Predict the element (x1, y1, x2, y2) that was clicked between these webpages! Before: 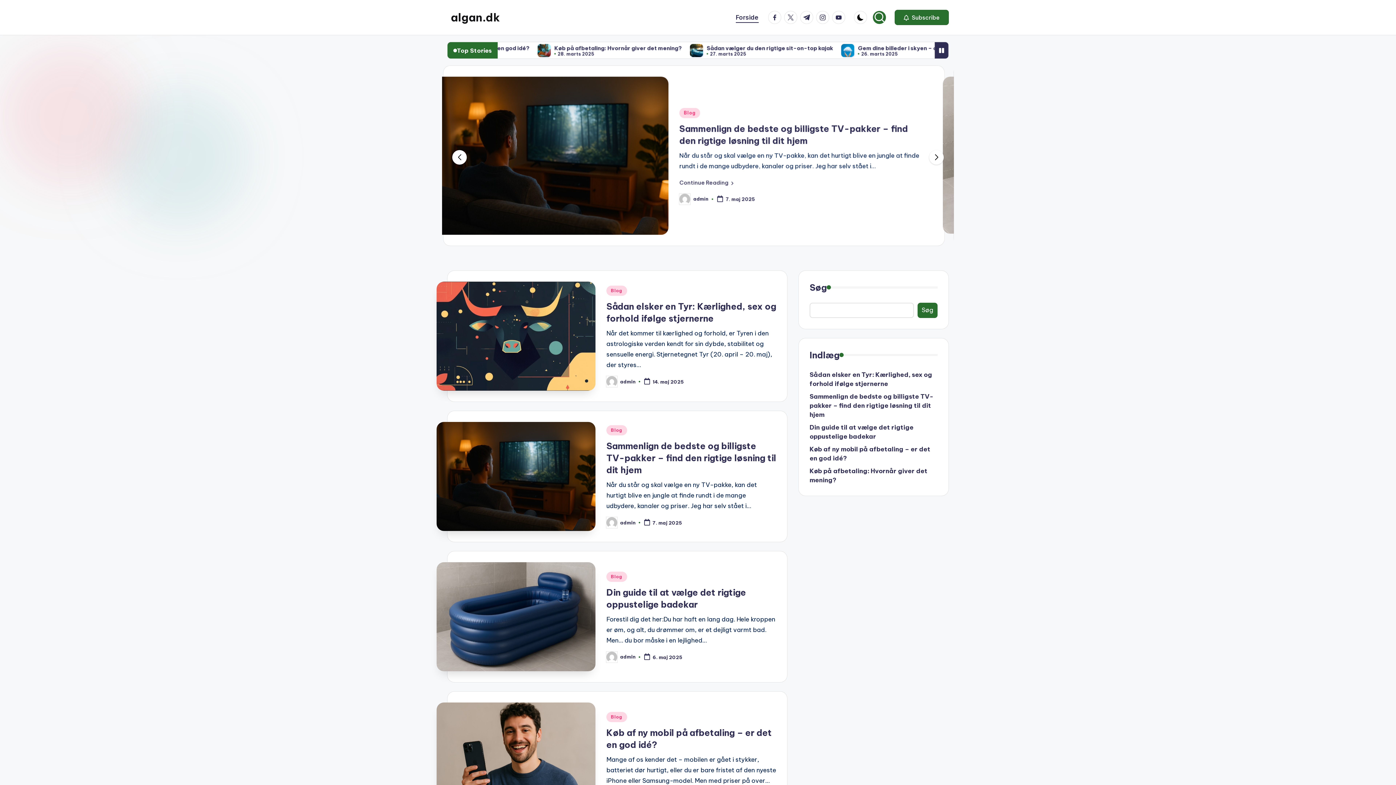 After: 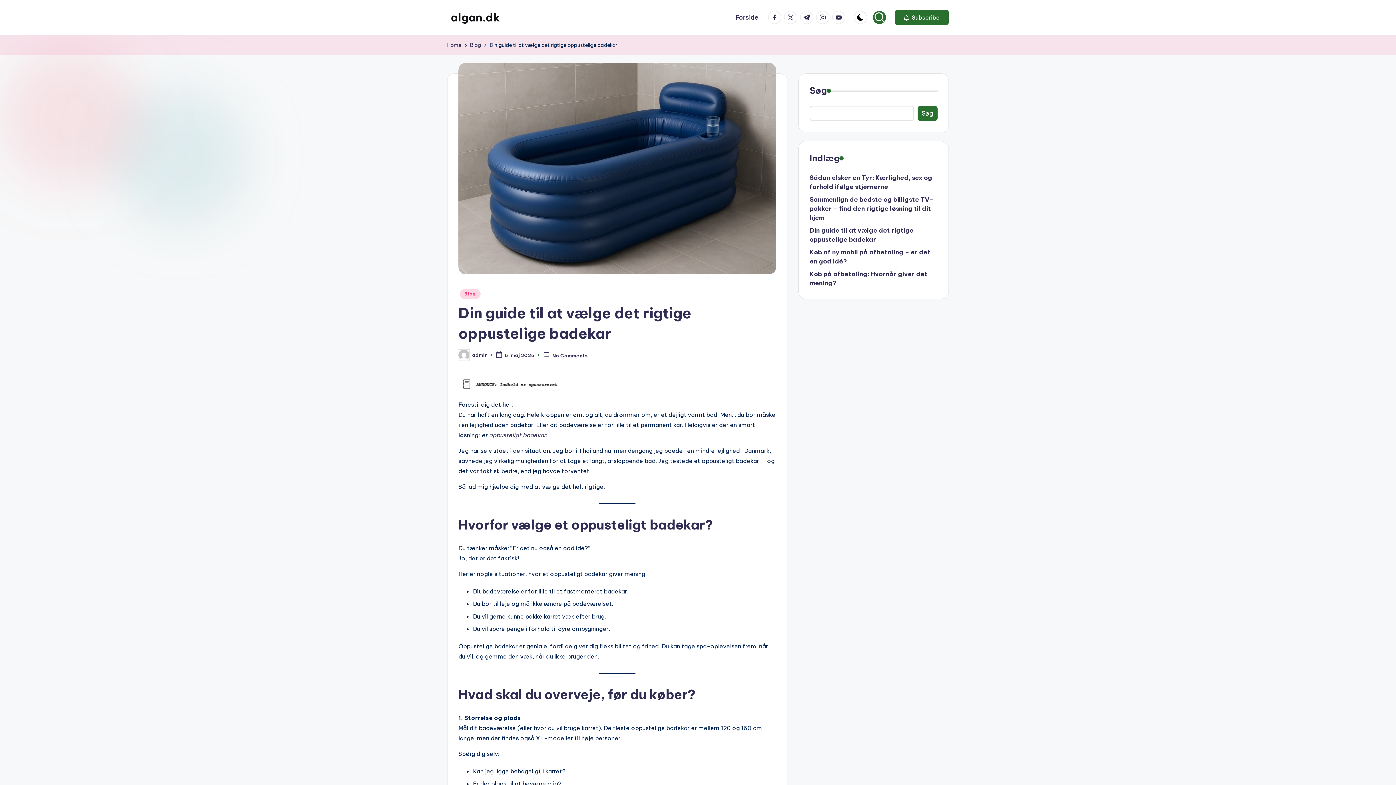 Action: bbox: (436, 537, 595, 646)